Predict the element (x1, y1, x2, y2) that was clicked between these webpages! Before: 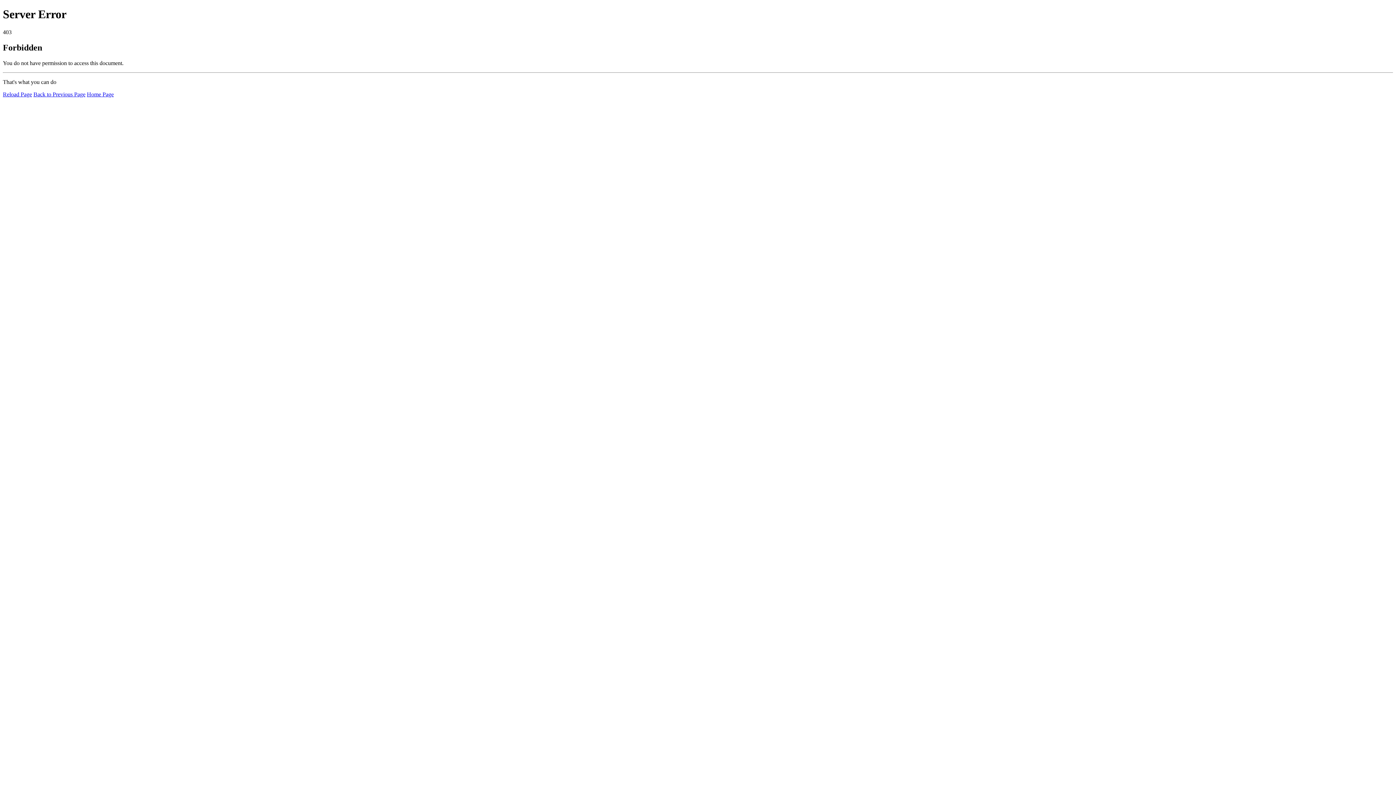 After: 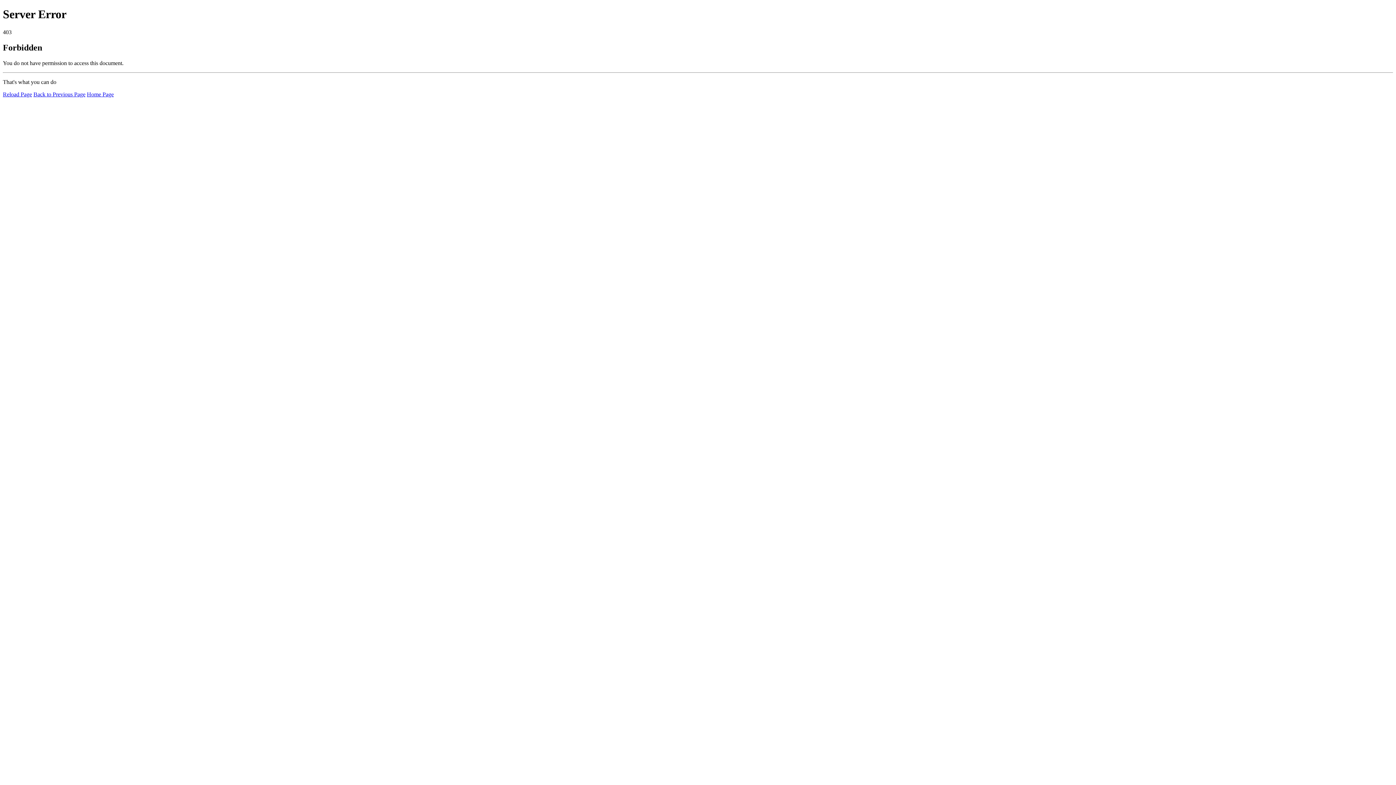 Action: bbox: (86, 91, 113, 97) label: Home Page